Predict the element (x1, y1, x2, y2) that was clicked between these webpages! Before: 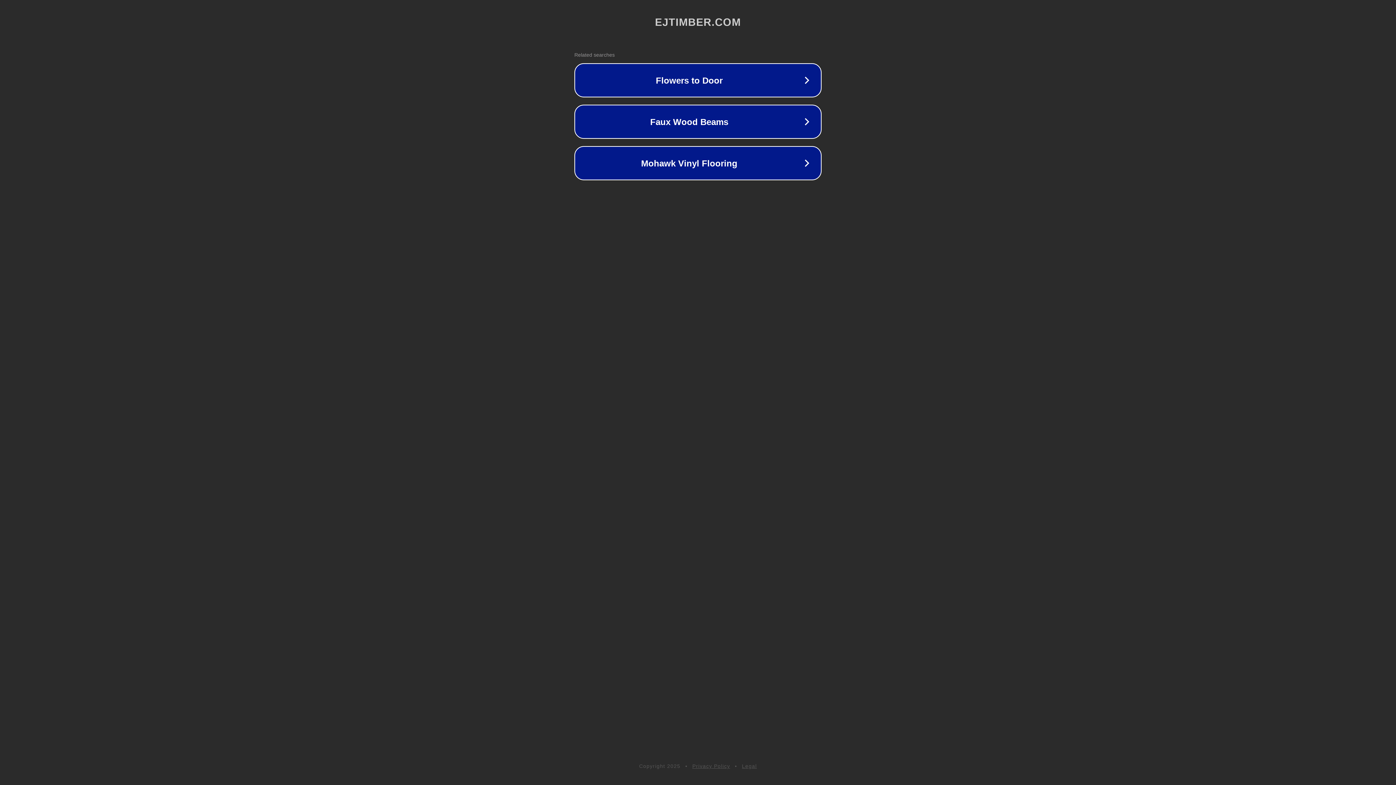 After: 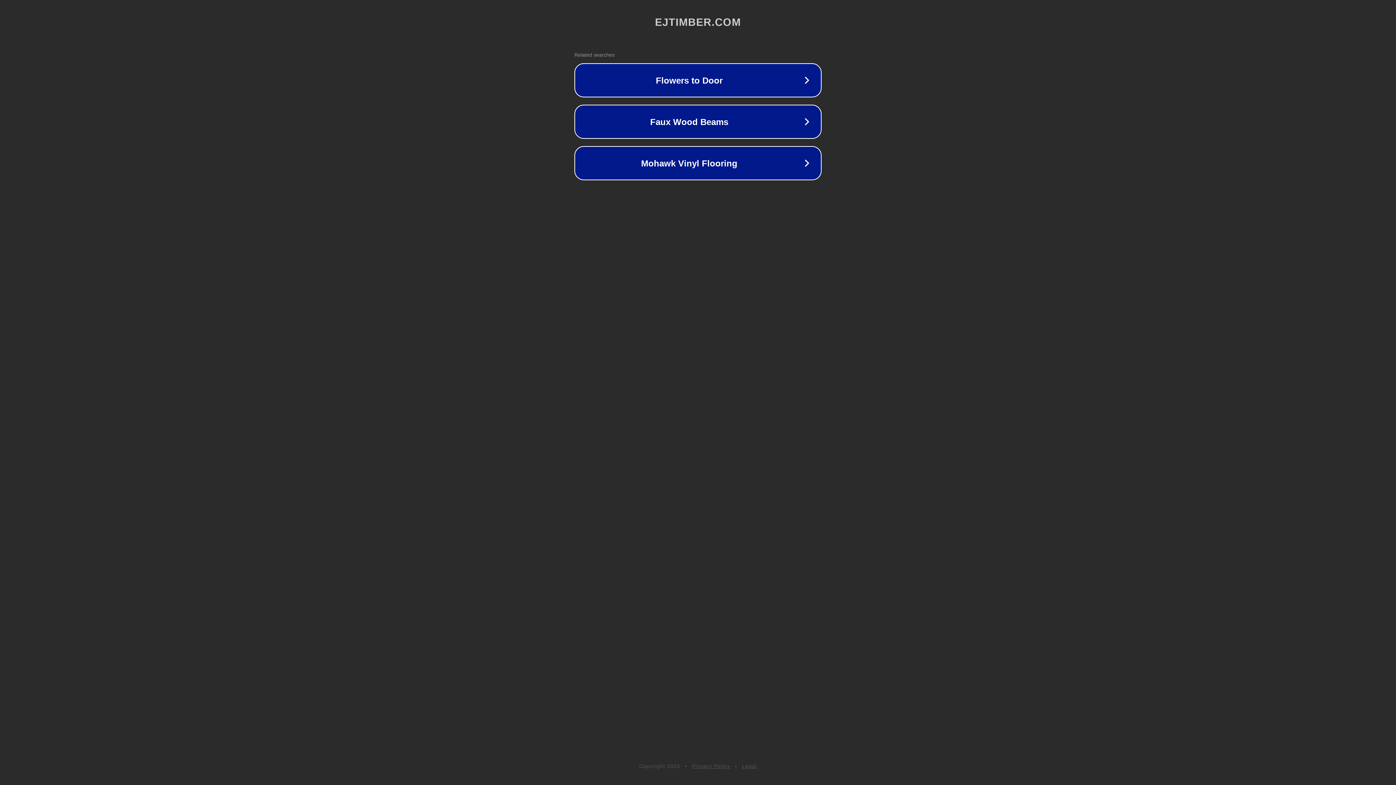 Action: bbox: (692, 763, 730, 769) label: Privacy Policy